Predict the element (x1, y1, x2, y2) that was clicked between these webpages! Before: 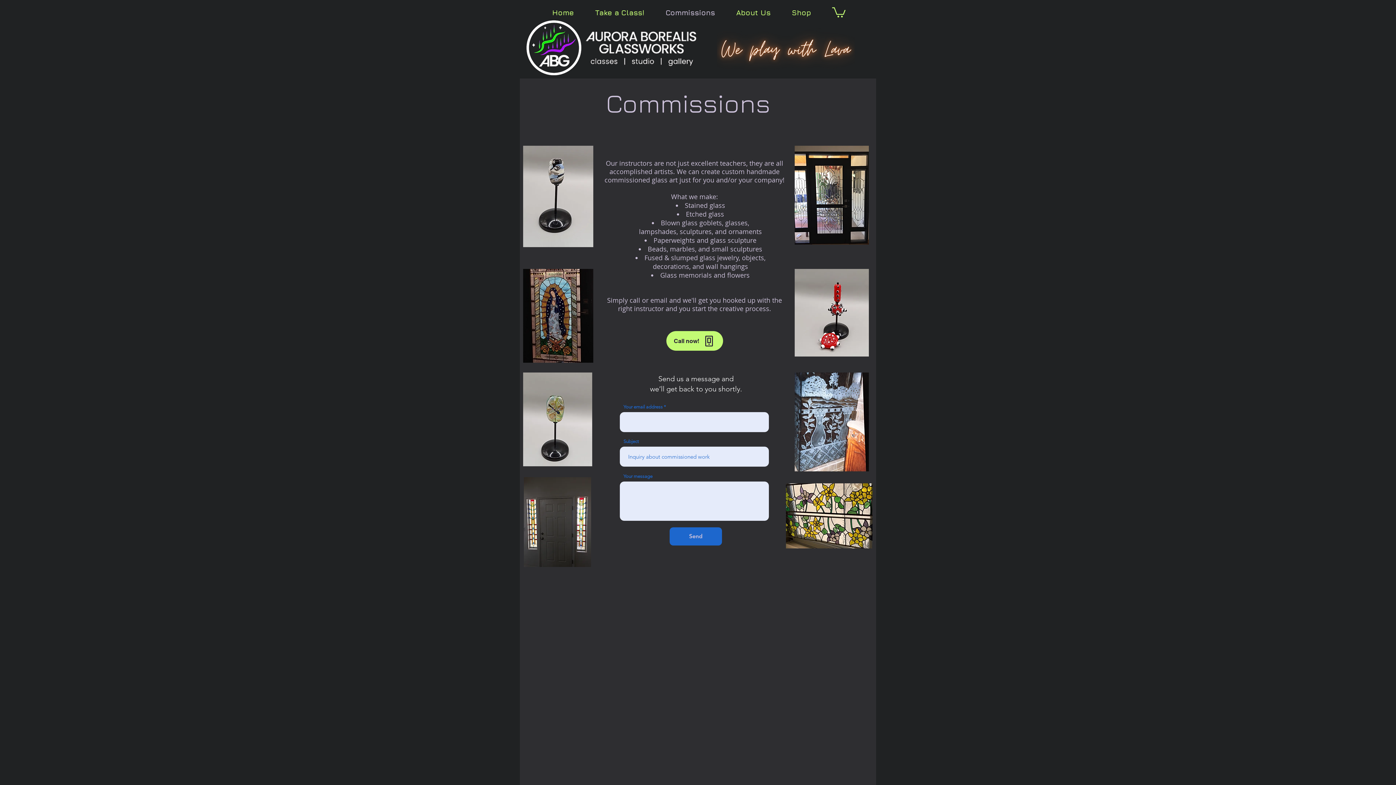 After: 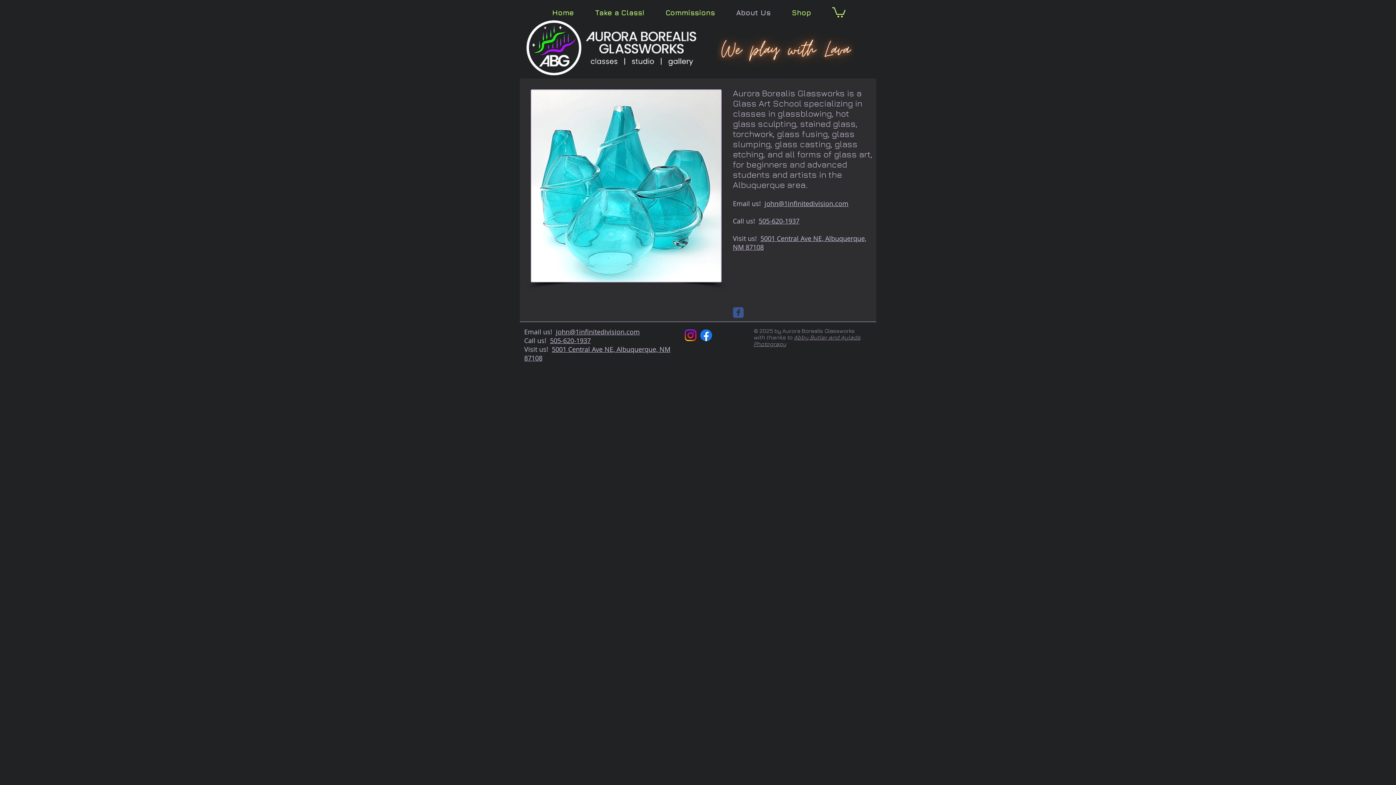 Action: label: About Us bbox: (725, 6, 781, 19)